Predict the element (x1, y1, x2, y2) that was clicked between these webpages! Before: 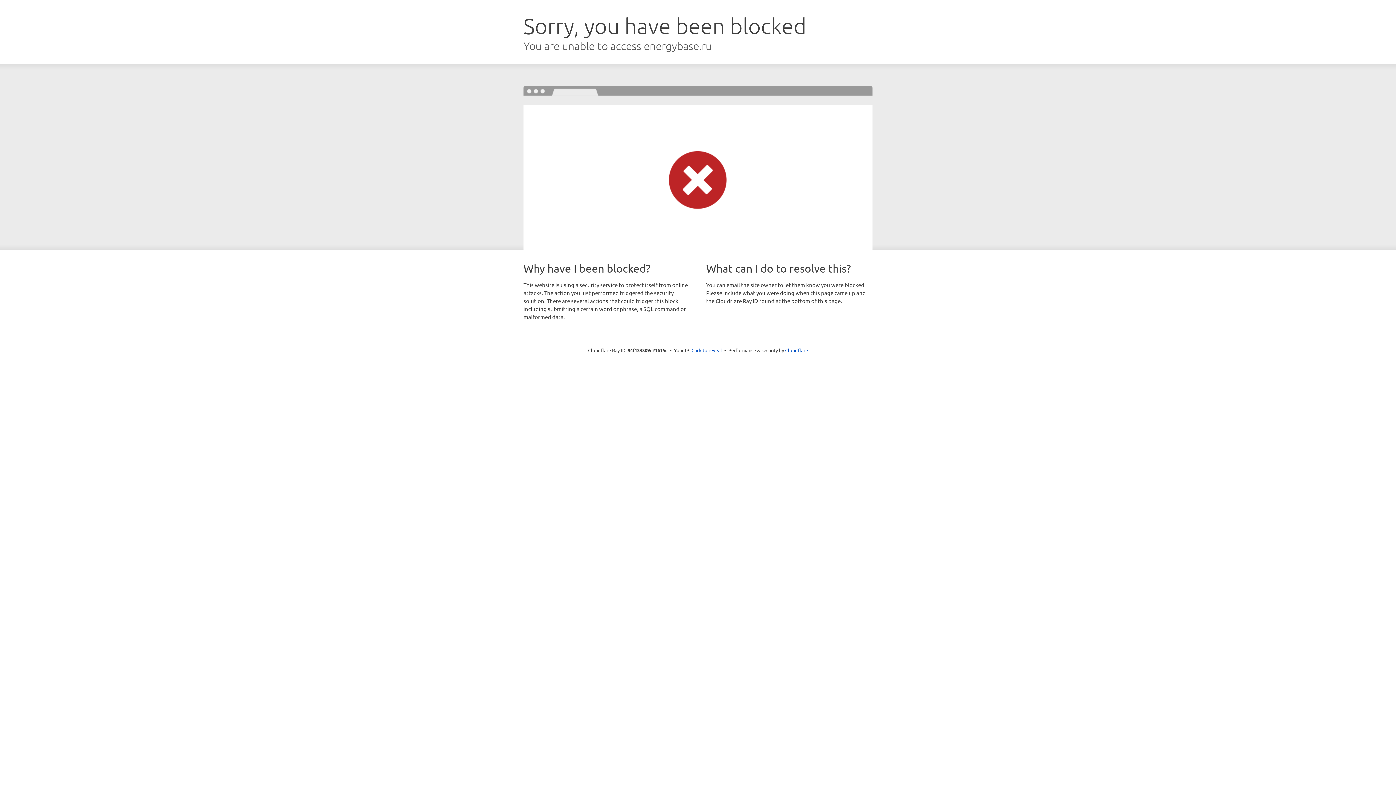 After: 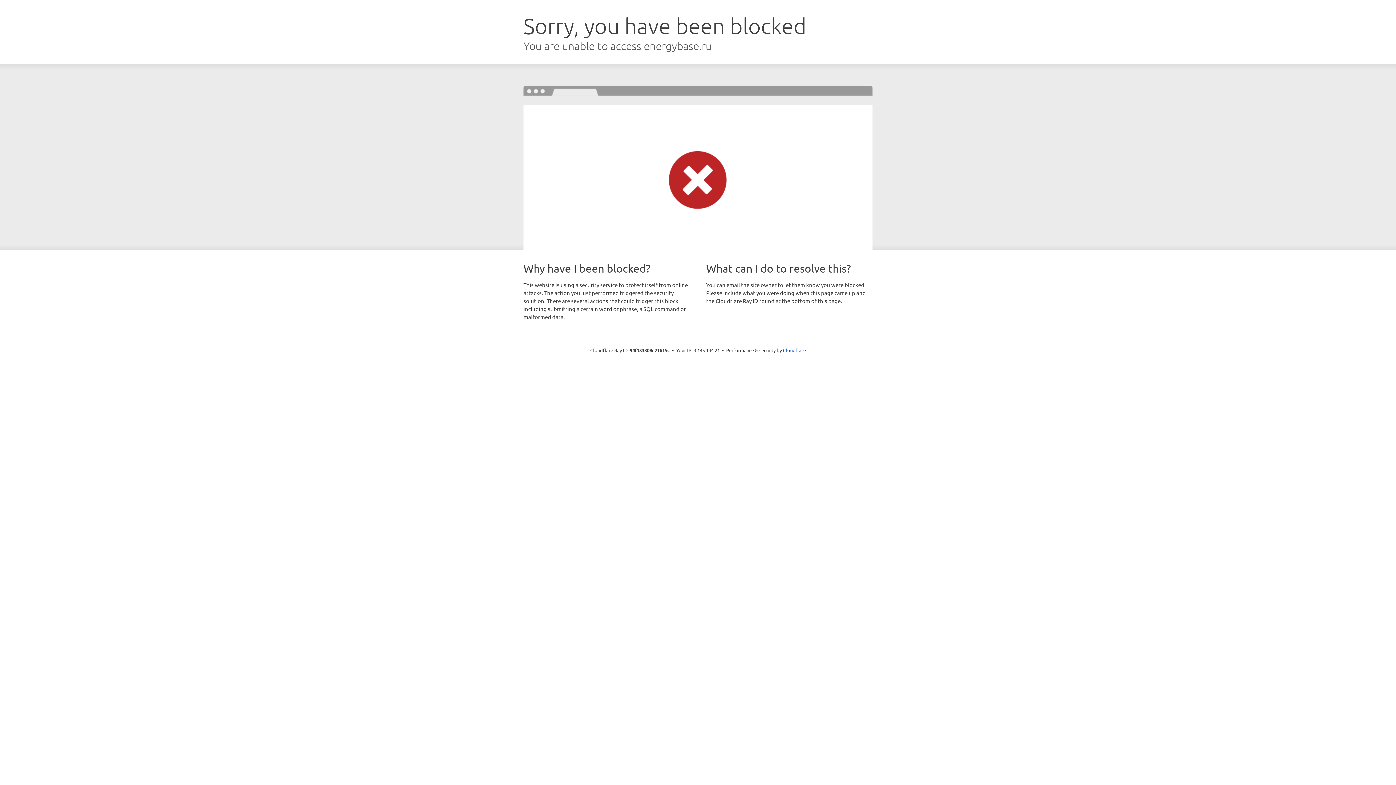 Action: label: Click to reveal bbox: (691, 346, 722, 353)